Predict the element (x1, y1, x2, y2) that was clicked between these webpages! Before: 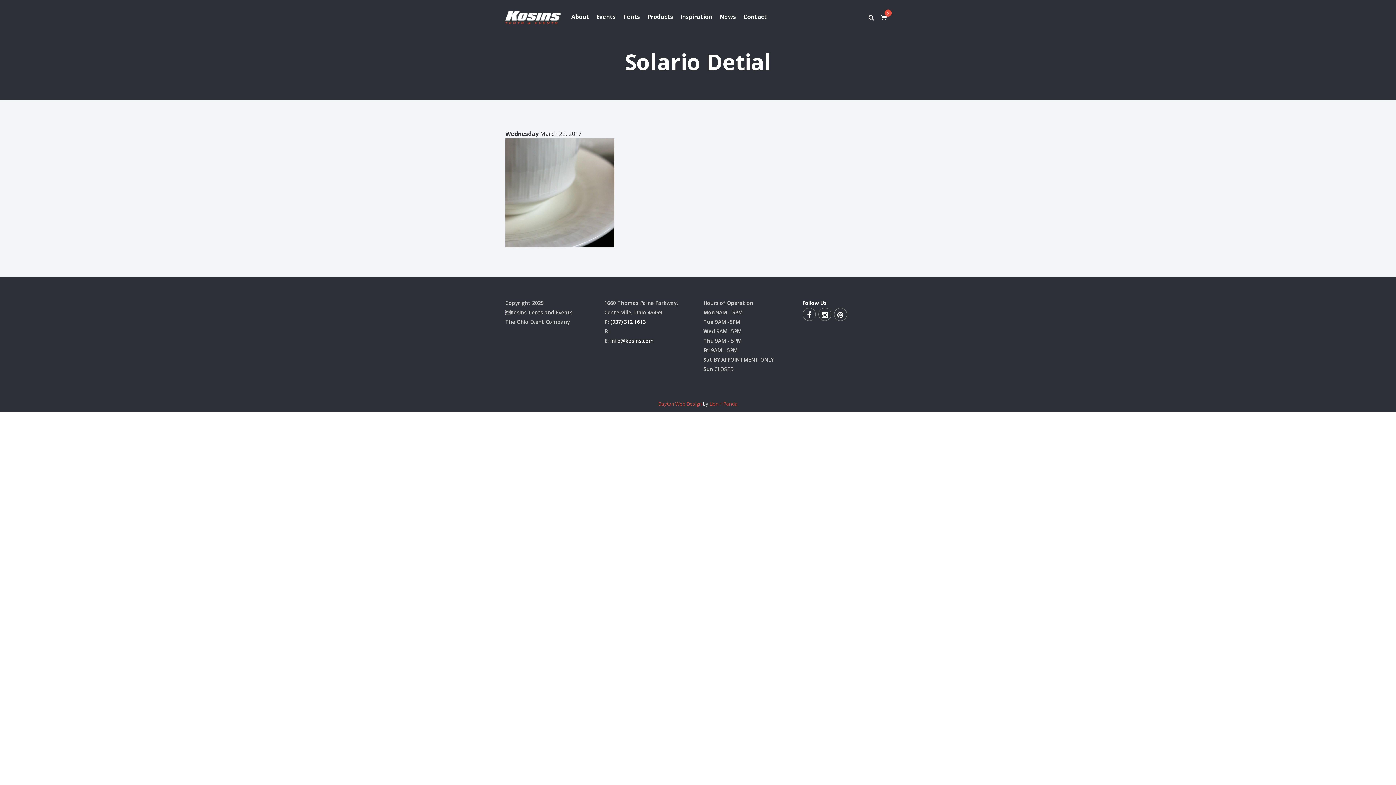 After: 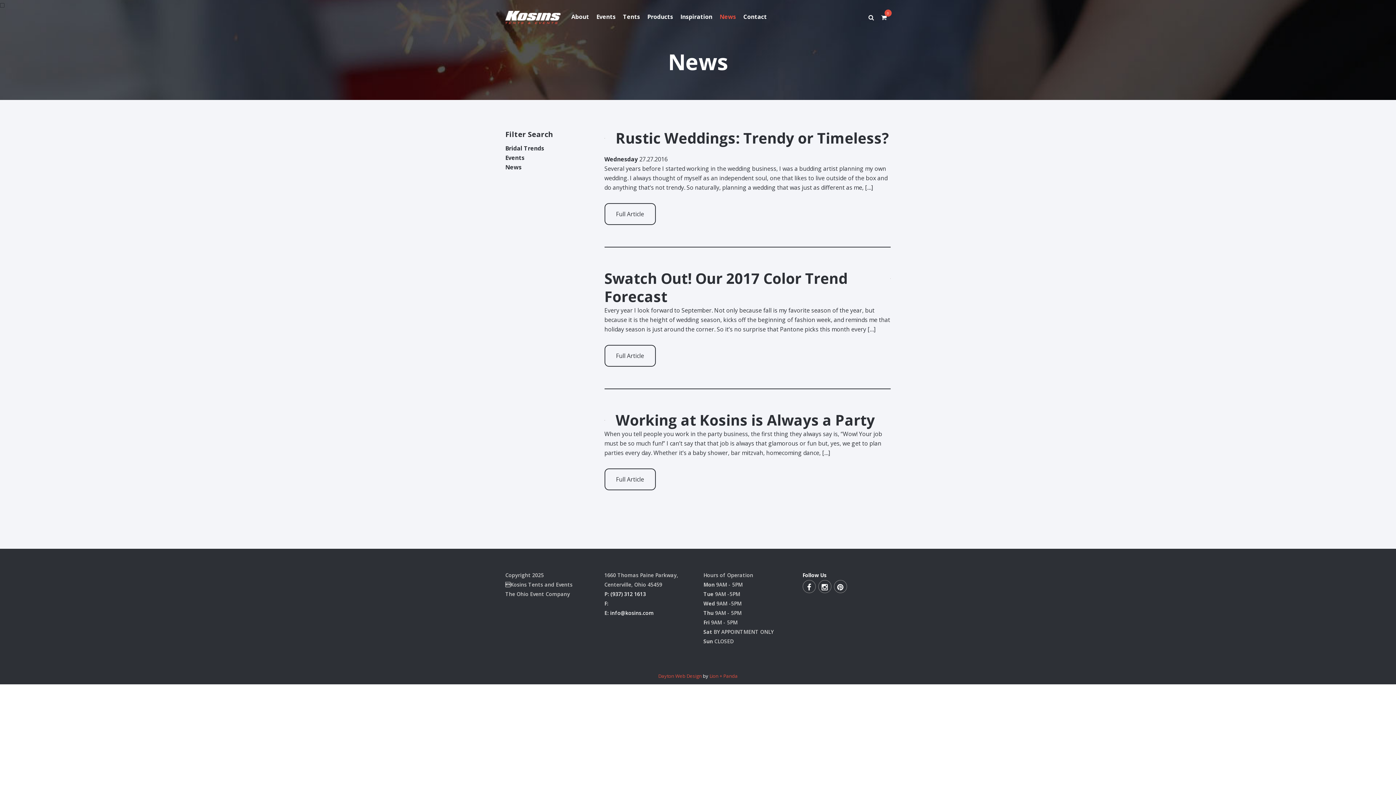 Action: label: News bbox: (719, 12, 736, 32)